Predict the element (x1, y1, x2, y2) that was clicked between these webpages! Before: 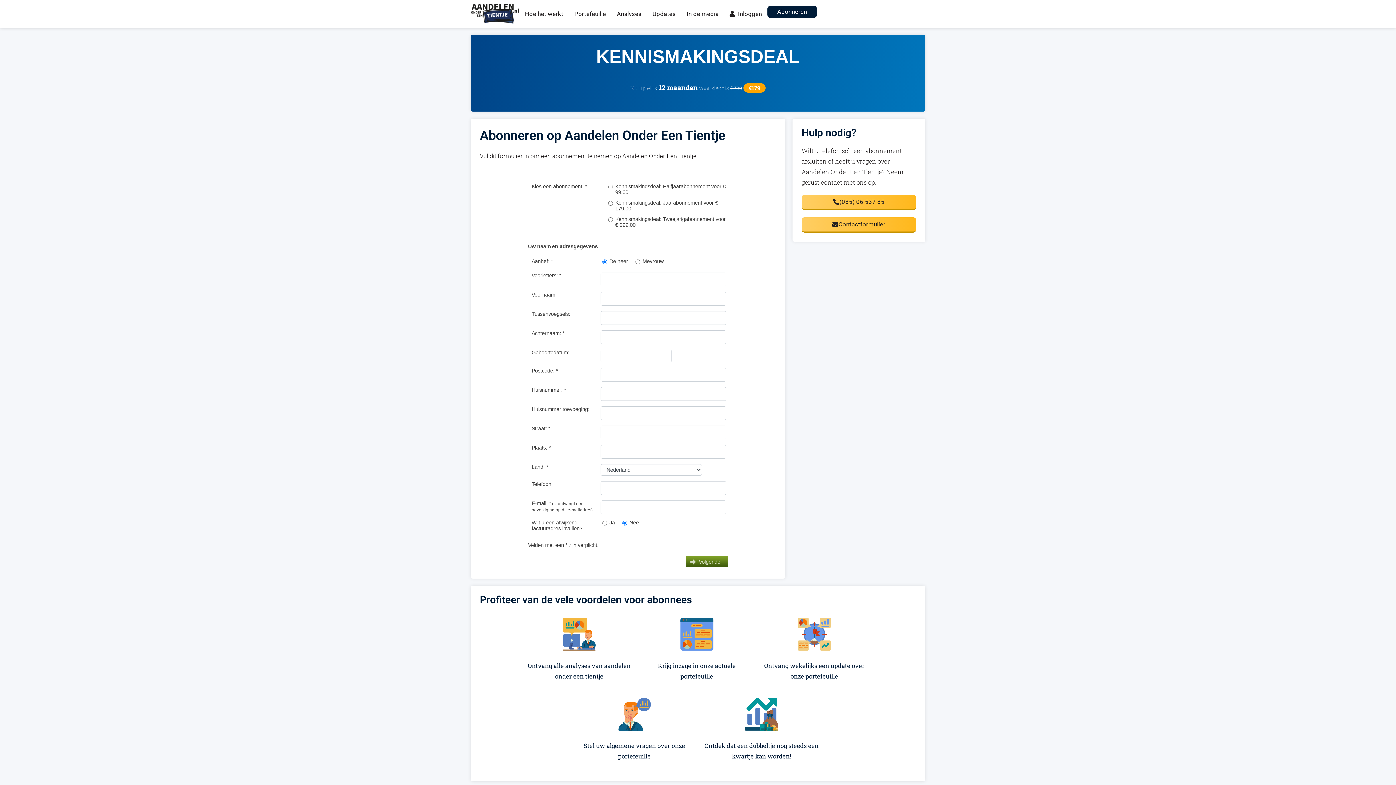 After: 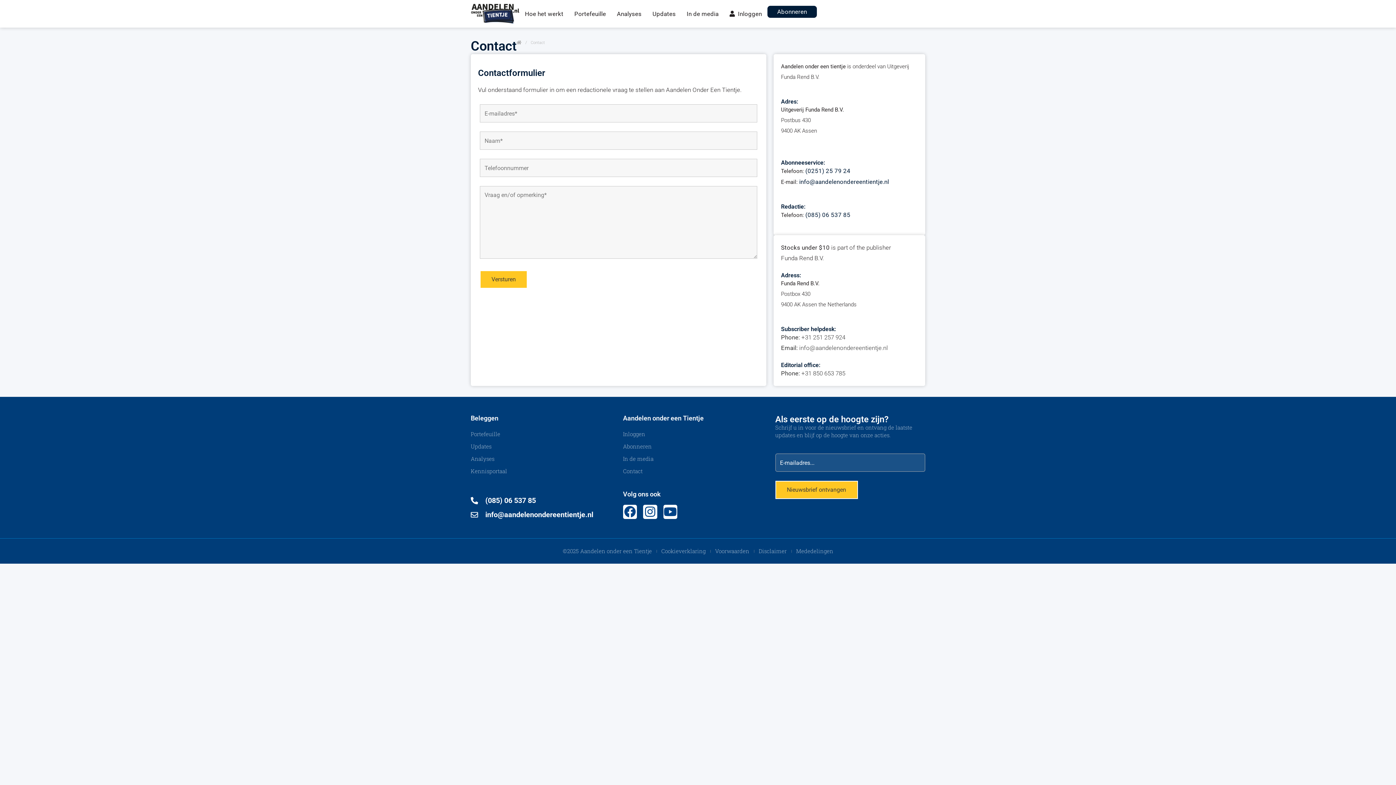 Action: bbox: (801, 217, 916, 232) label: Contactformulier